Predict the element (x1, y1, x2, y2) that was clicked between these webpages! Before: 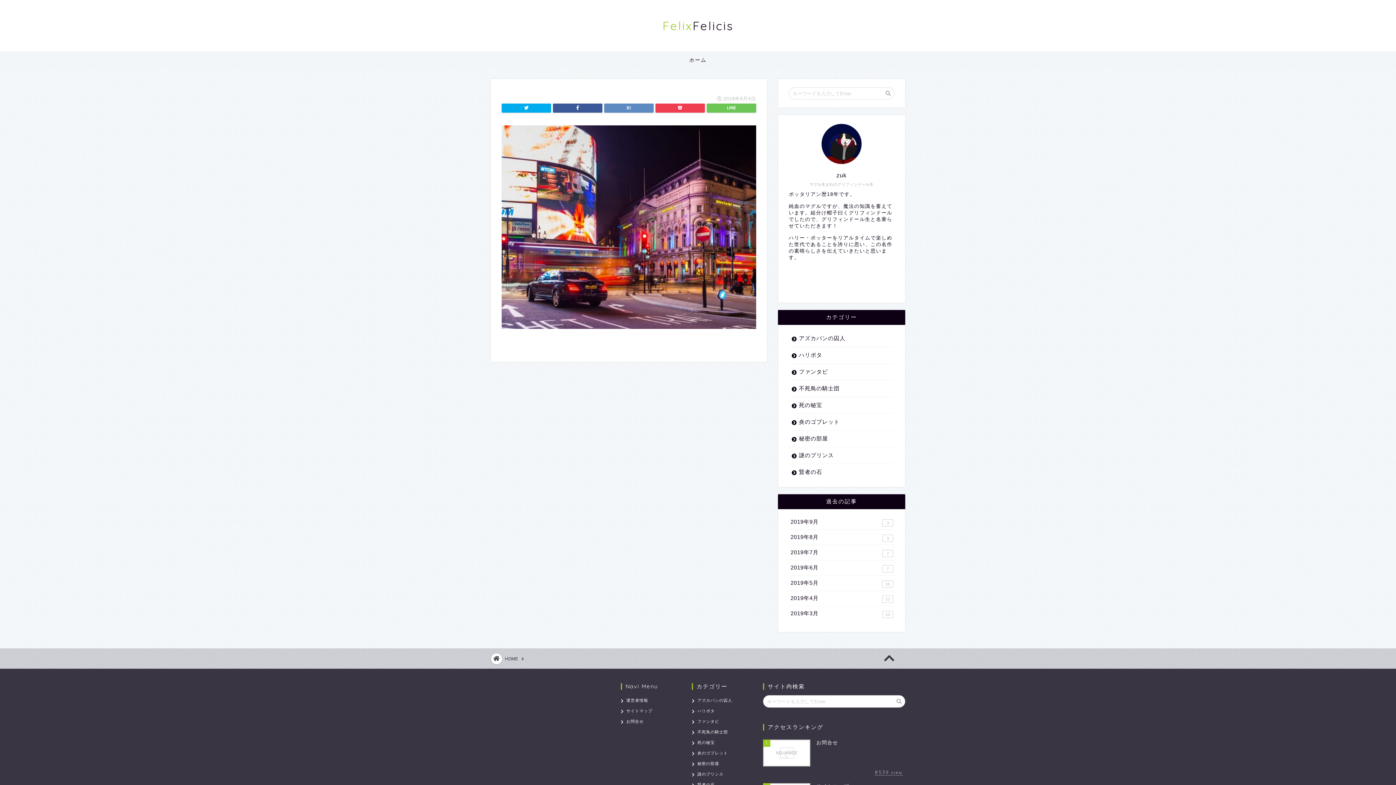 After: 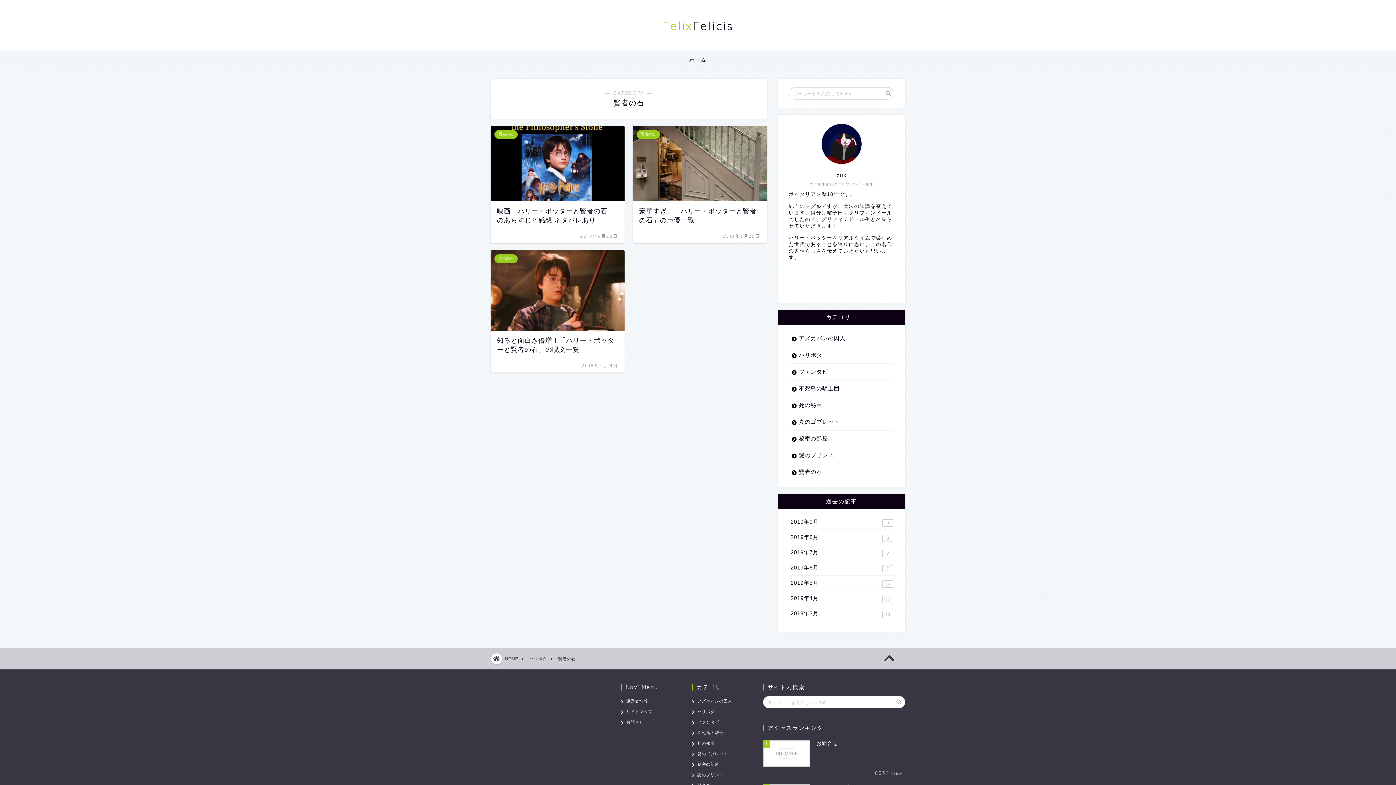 Action: bbox: (789, 464, 894, 476) label: 賢者の石